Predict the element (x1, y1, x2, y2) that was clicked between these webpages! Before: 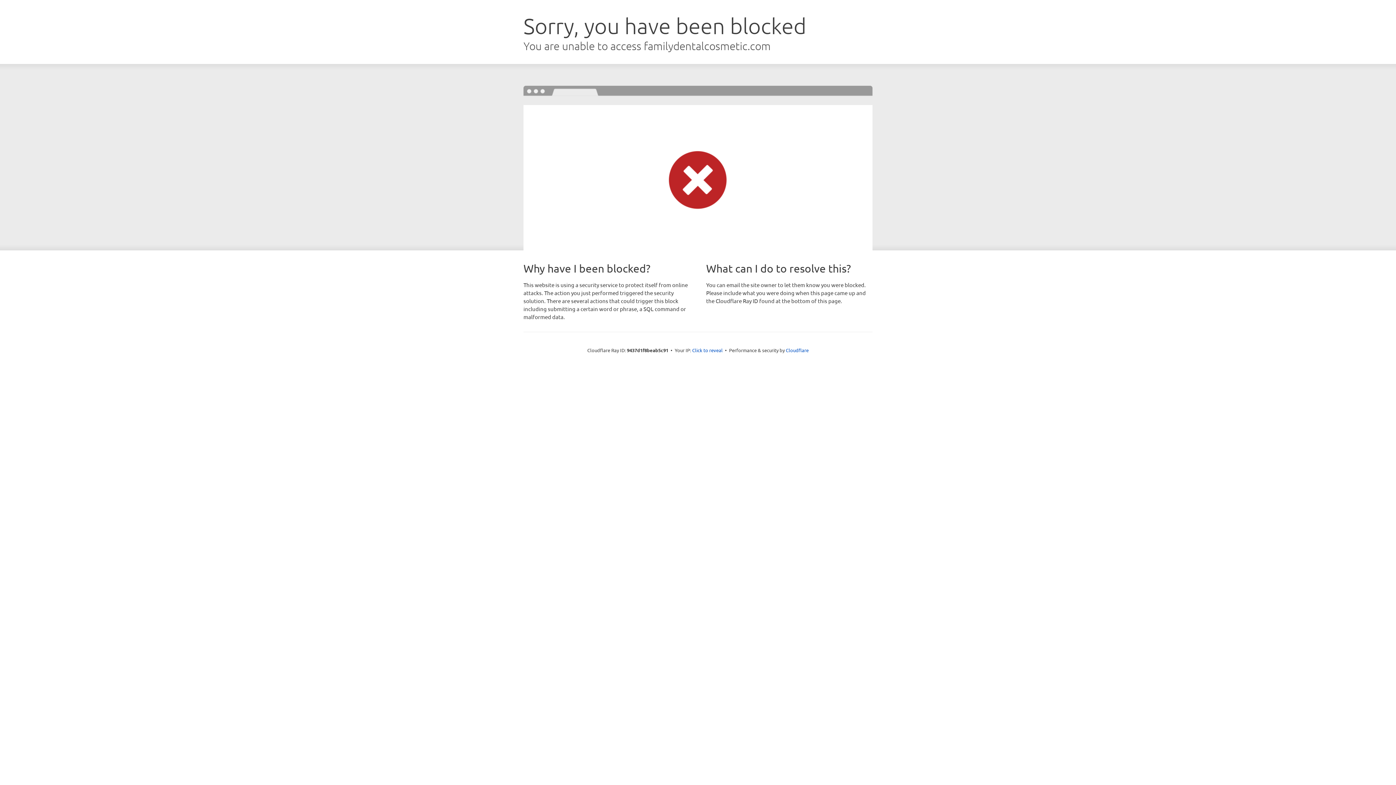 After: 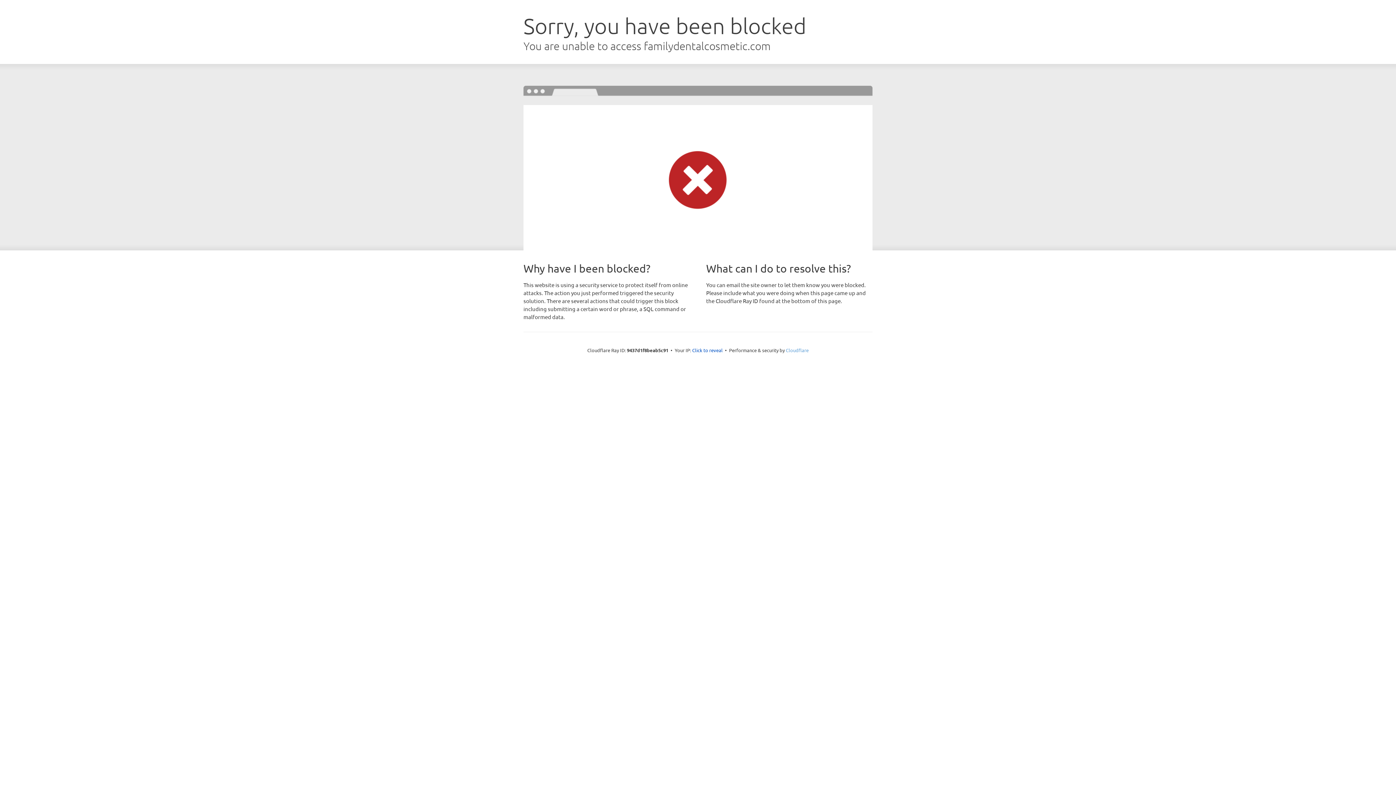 Action: bbox: (786, 347, 808, 353) label: Cloudflare